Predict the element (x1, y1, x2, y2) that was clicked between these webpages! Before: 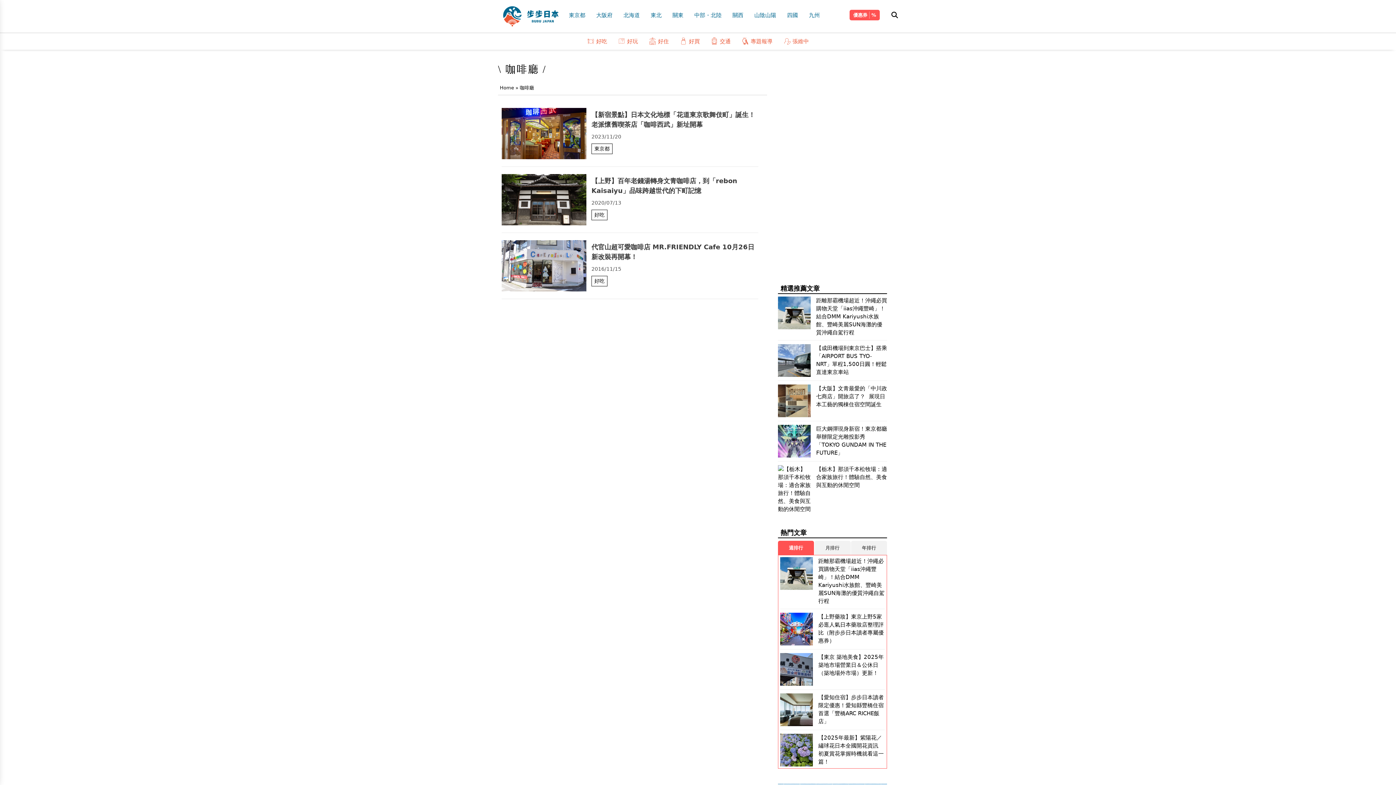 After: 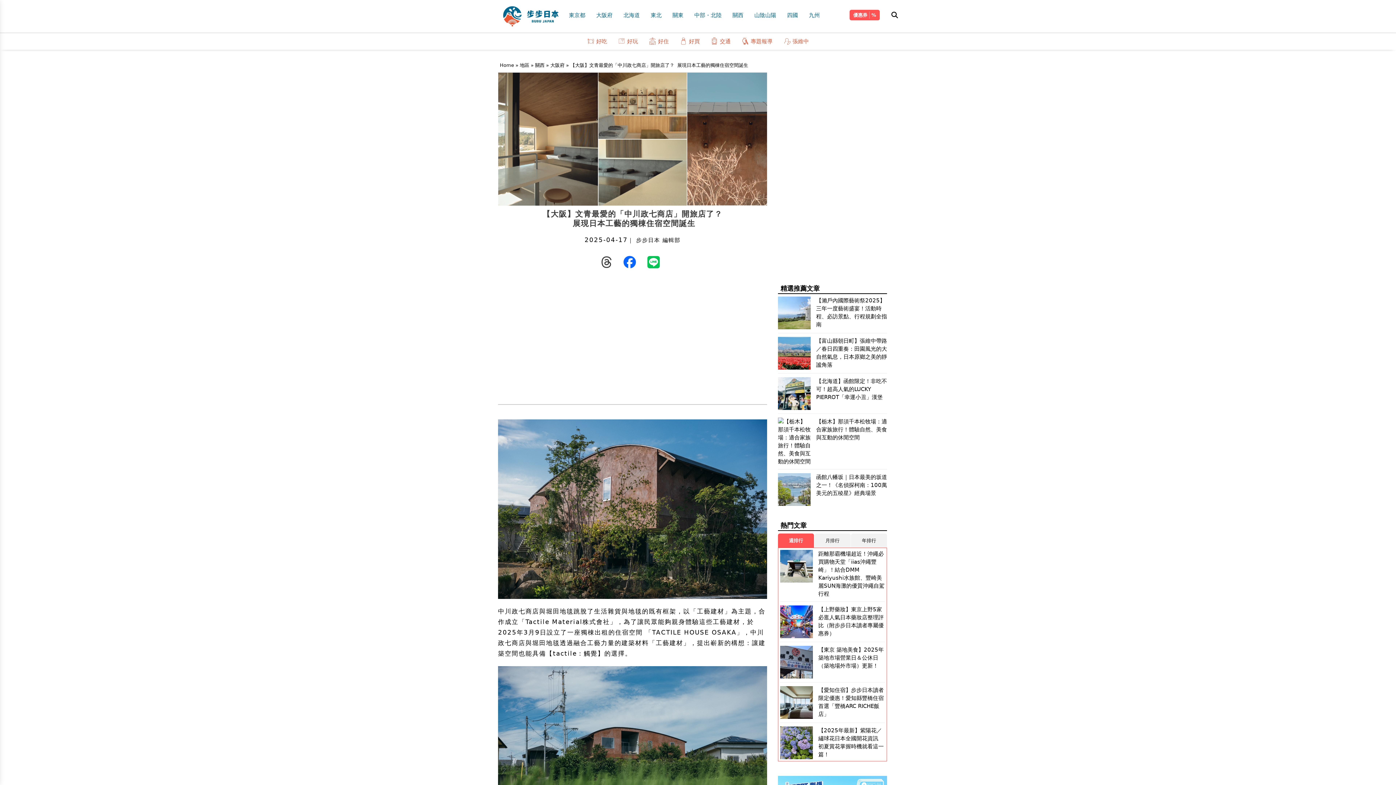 Action: label: 【大阪】文青最愛的「中川政七商店」開旅店了？  展現日本工藝的獨棟住宿空間誕生 bbox: (778, 384, 887, 417)